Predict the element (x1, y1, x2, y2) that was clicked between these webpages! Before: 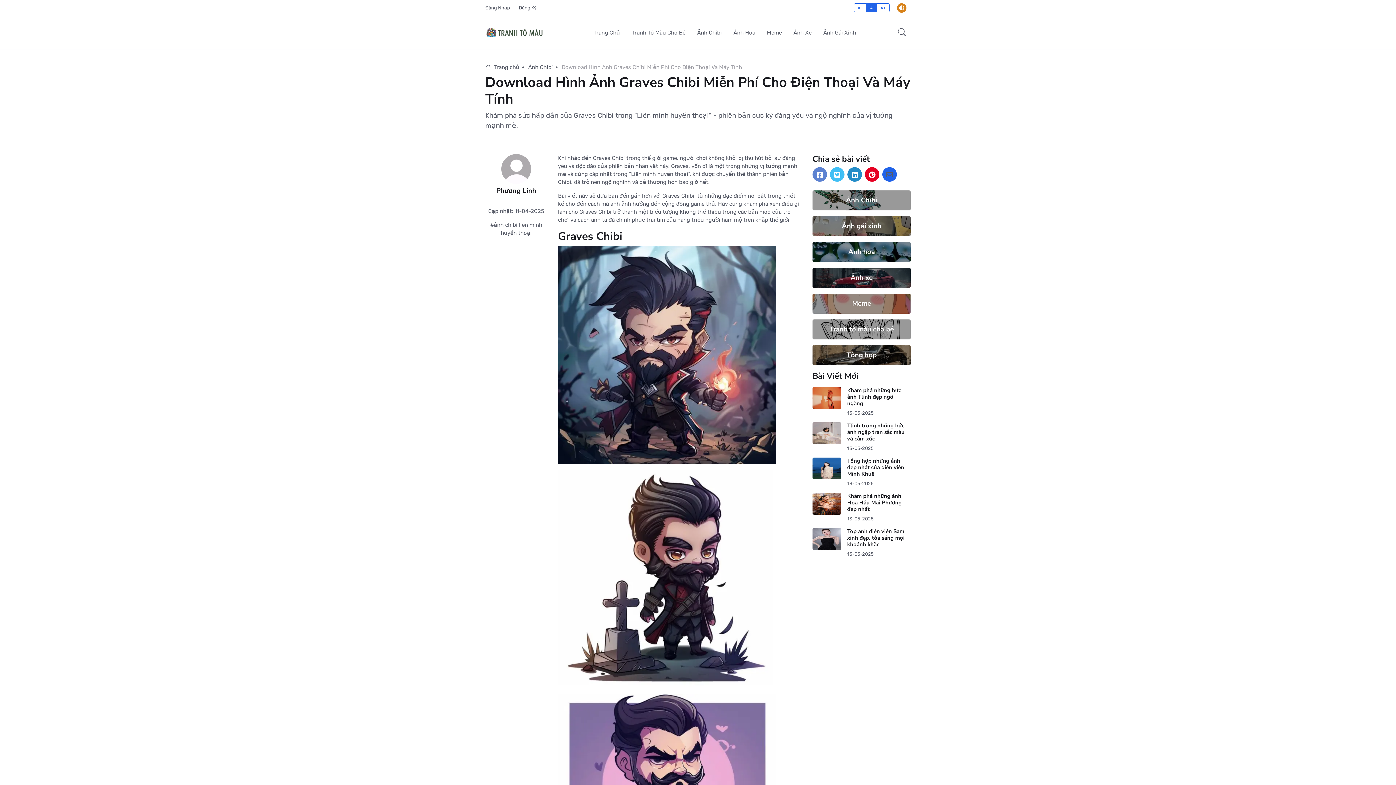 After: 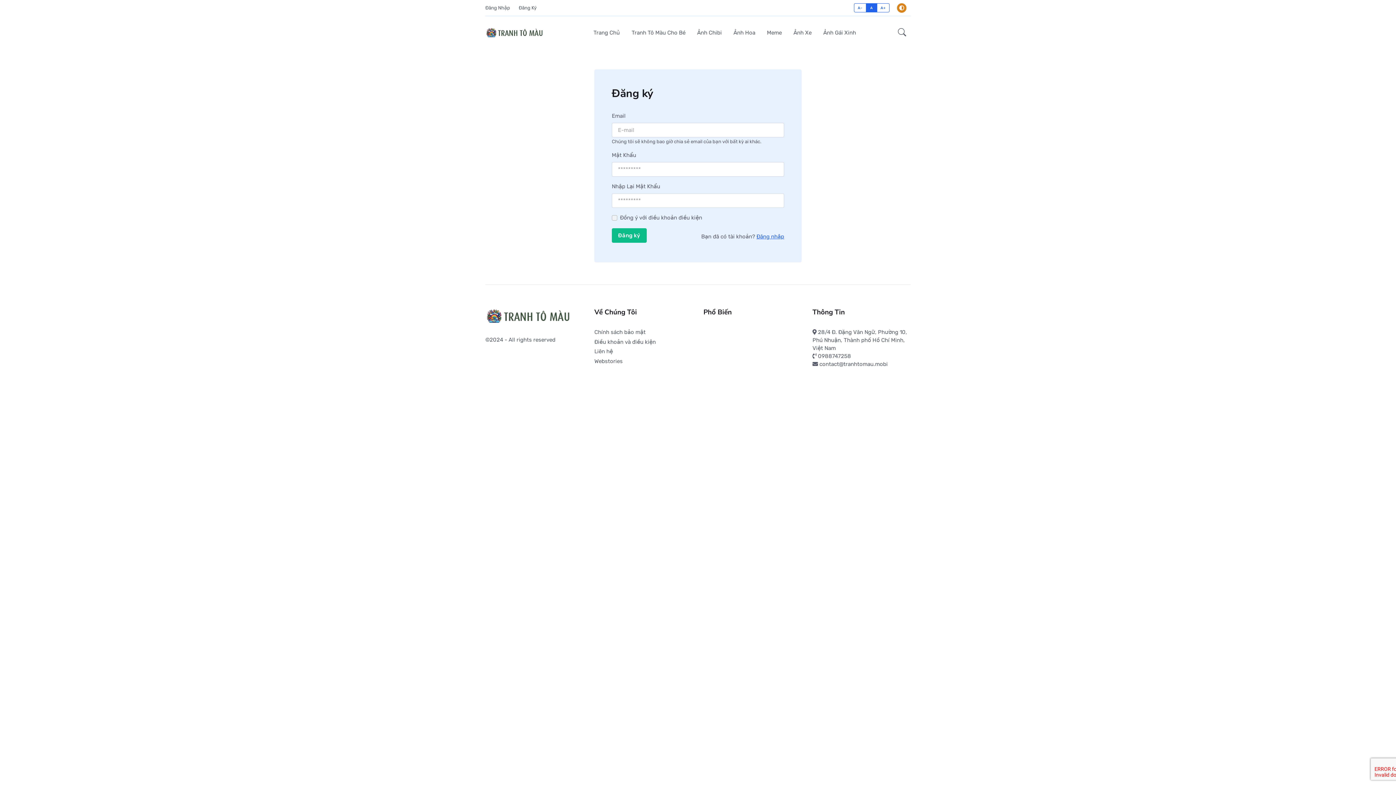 Action: label: Đăng Ký bbox: (514, 2, 541, 12)